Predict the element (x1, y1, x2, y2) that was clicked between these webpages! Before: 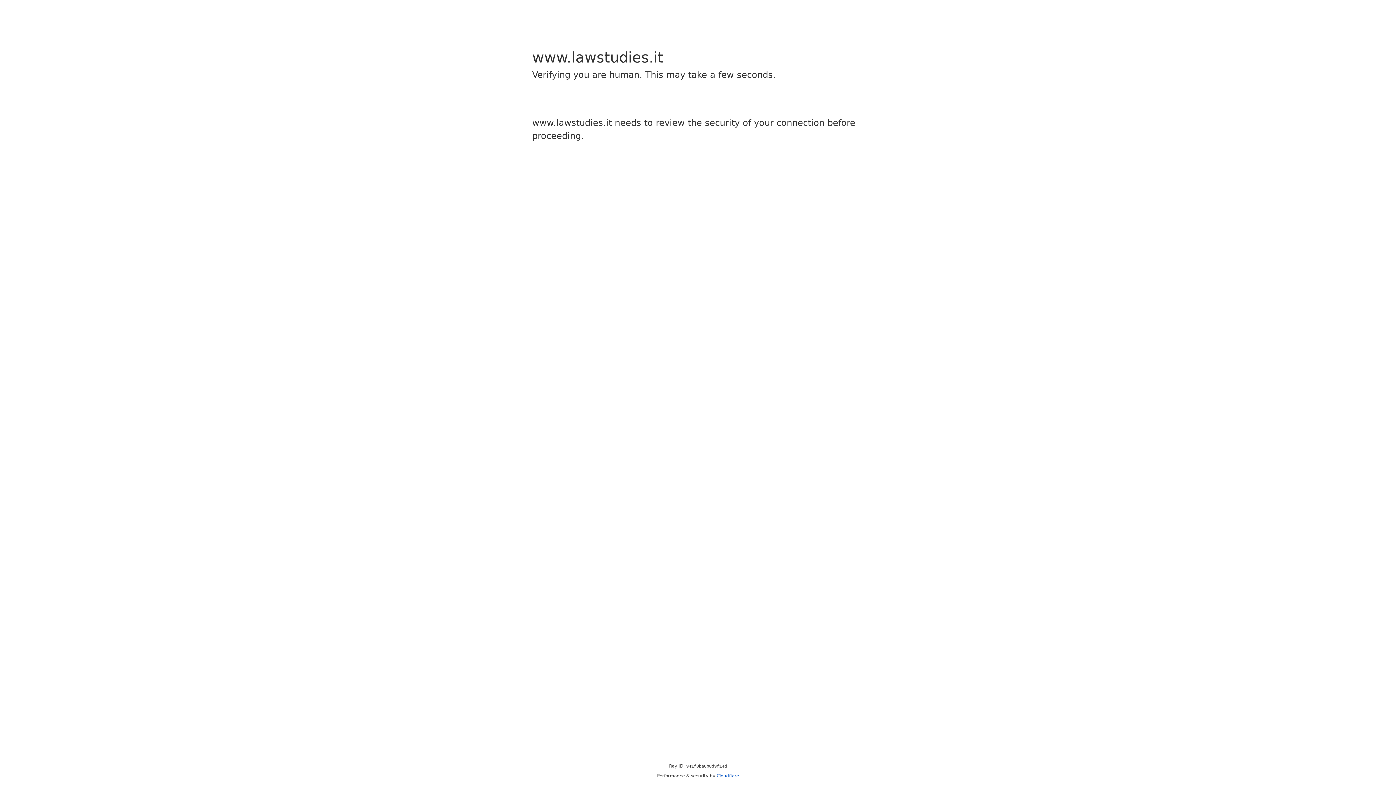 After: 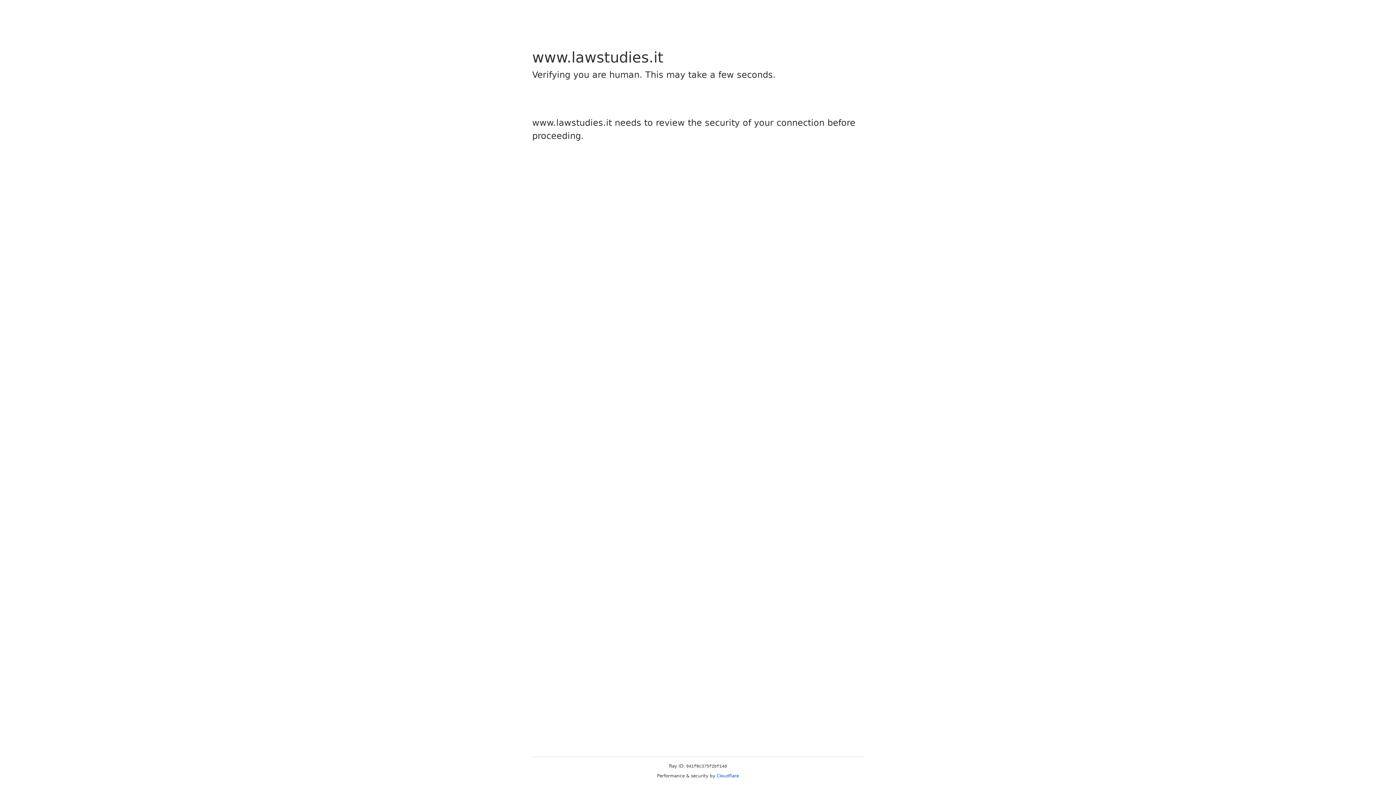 Action: bbox: (716, 773, 739, 778) label: Cloudflare